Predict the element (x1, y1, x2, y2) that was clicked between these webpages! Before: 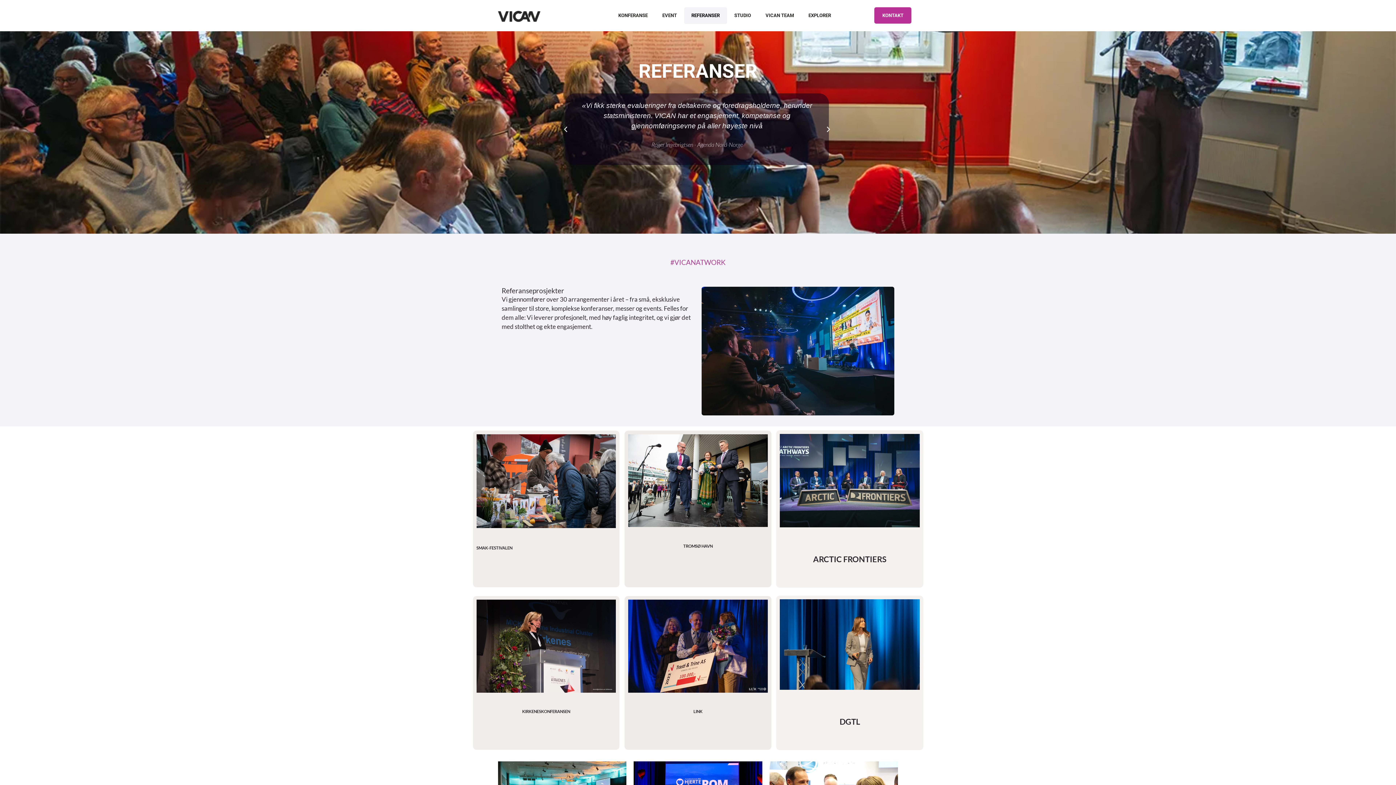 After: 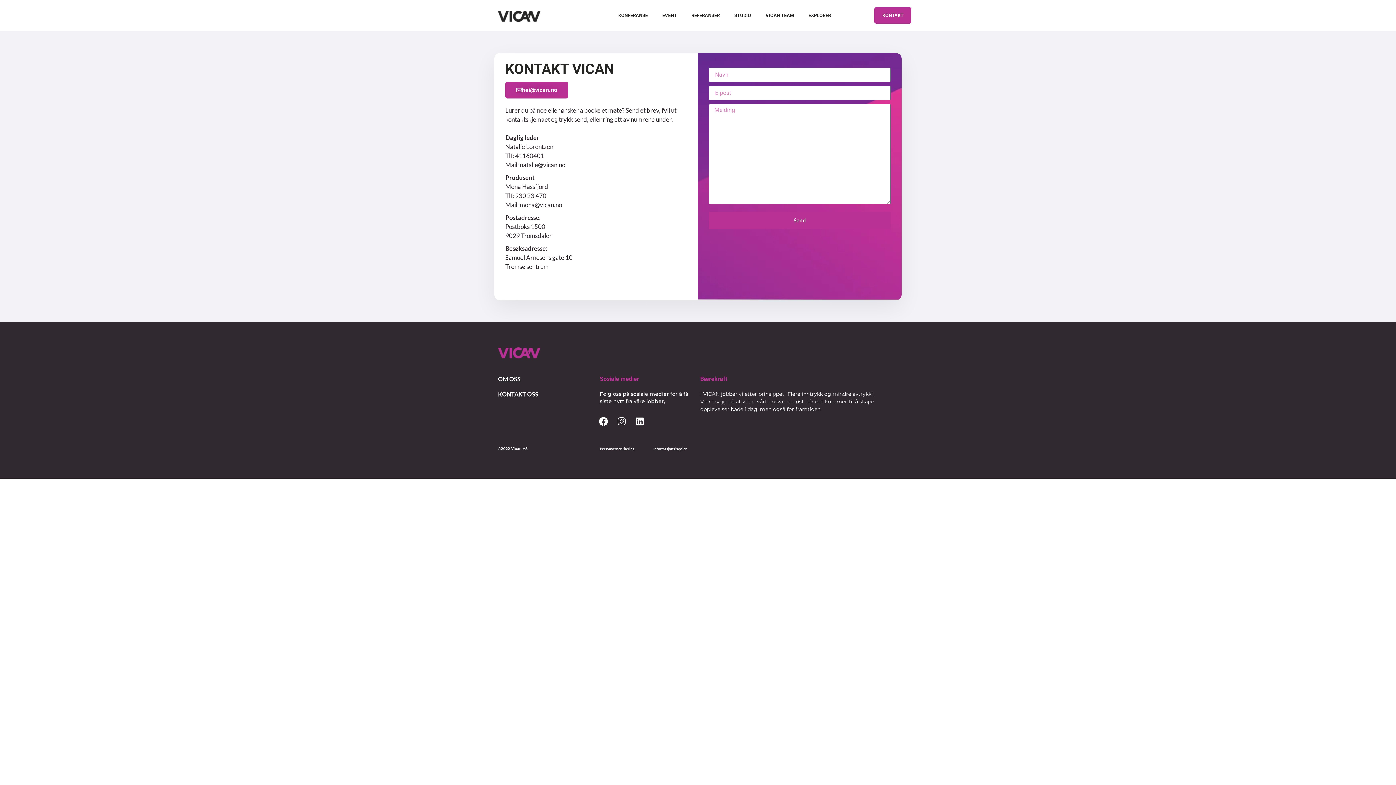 Action: bbox: (874, 7, 911, 23) label: KONTAKT